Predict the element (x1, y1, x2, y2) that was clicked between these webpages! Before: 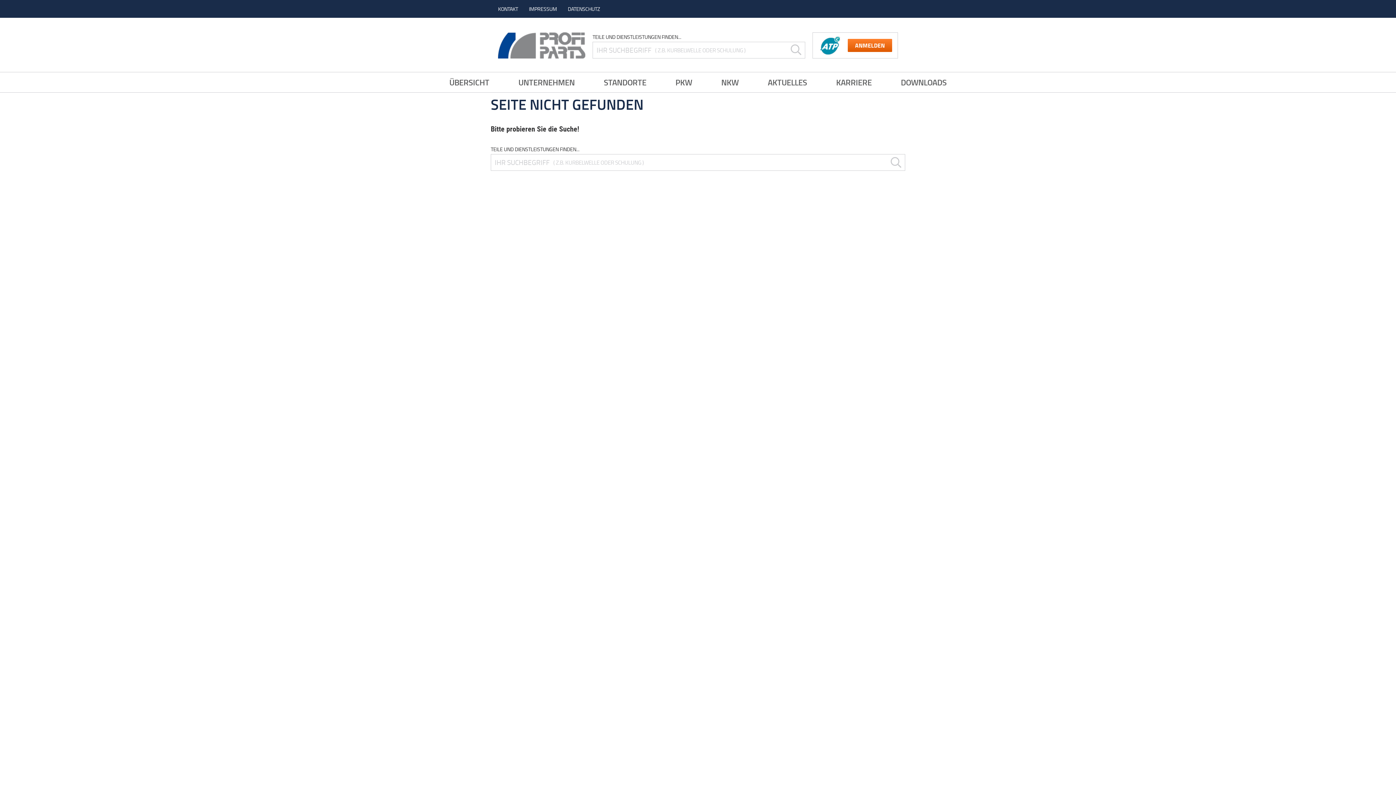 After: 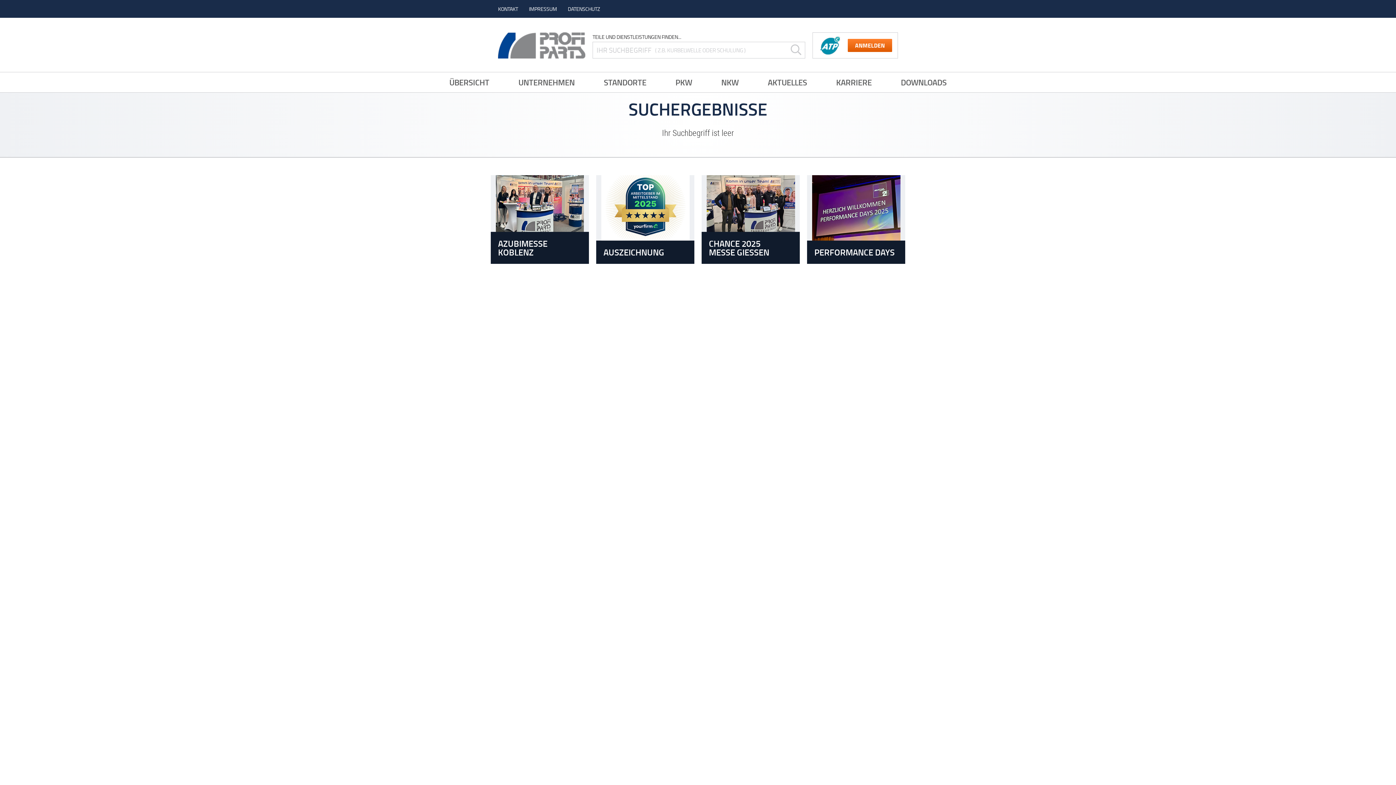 Action: bbox: (787, 42, 805, 58)